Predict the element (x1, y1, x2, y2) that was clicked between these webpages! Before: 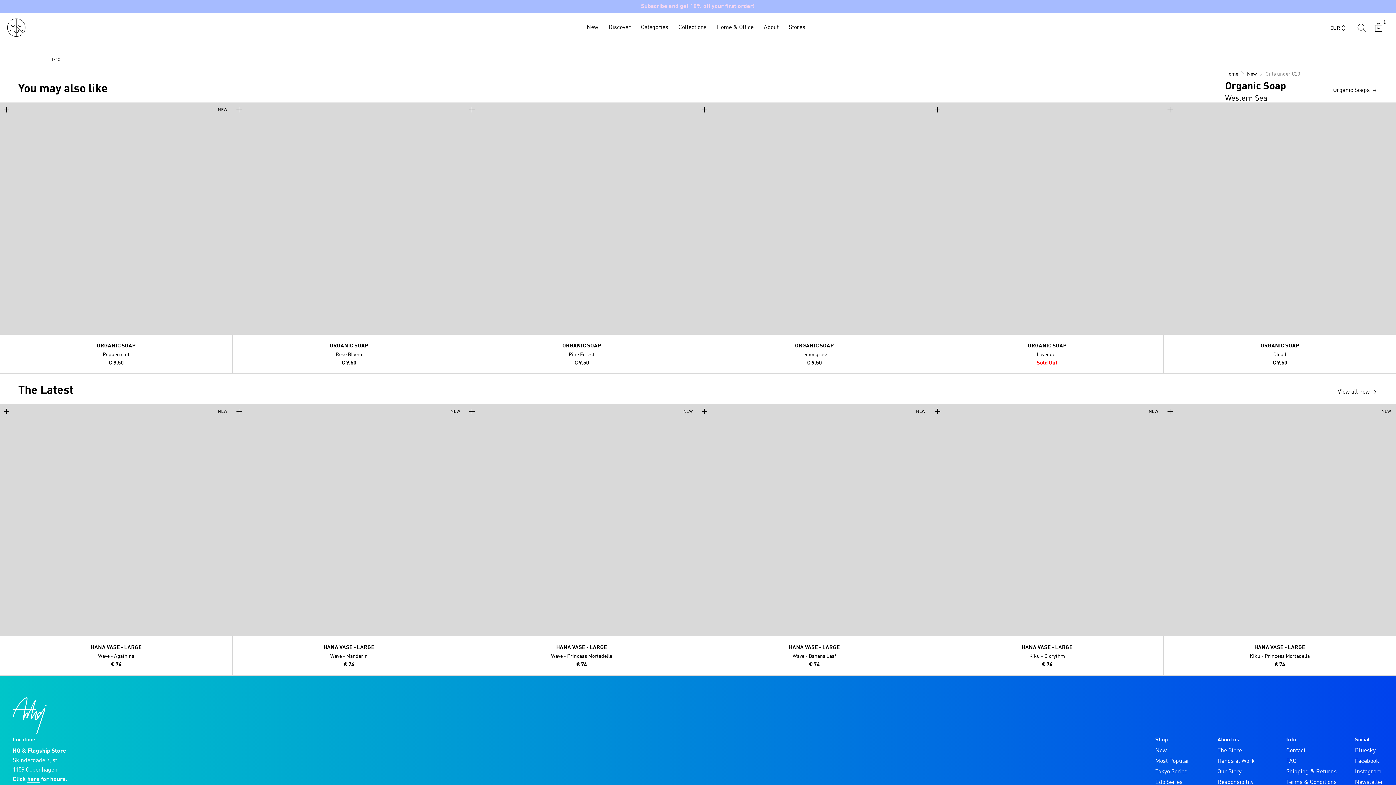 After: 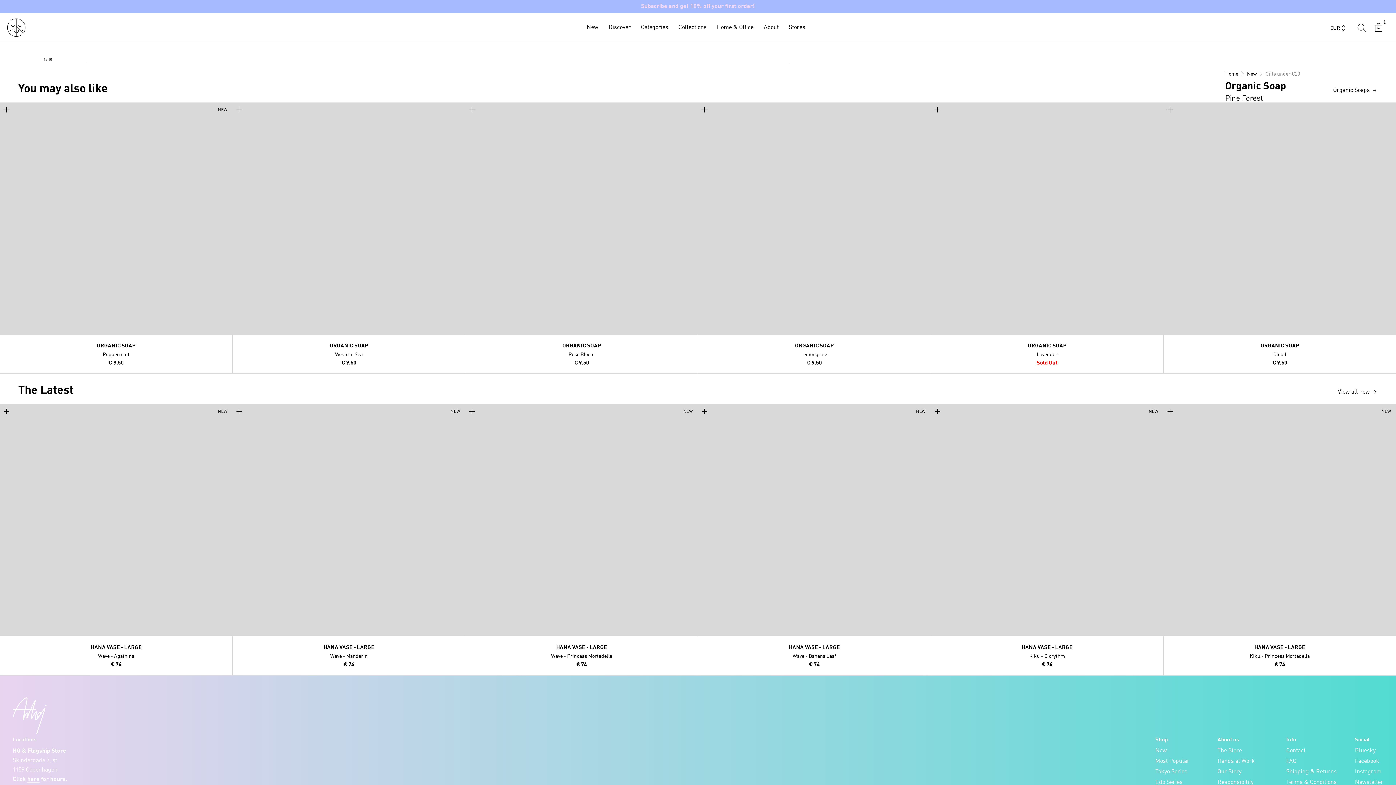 Action: bbox: (465, 343, 697, 359) label: ORGANIC SOAP
Pine Forest